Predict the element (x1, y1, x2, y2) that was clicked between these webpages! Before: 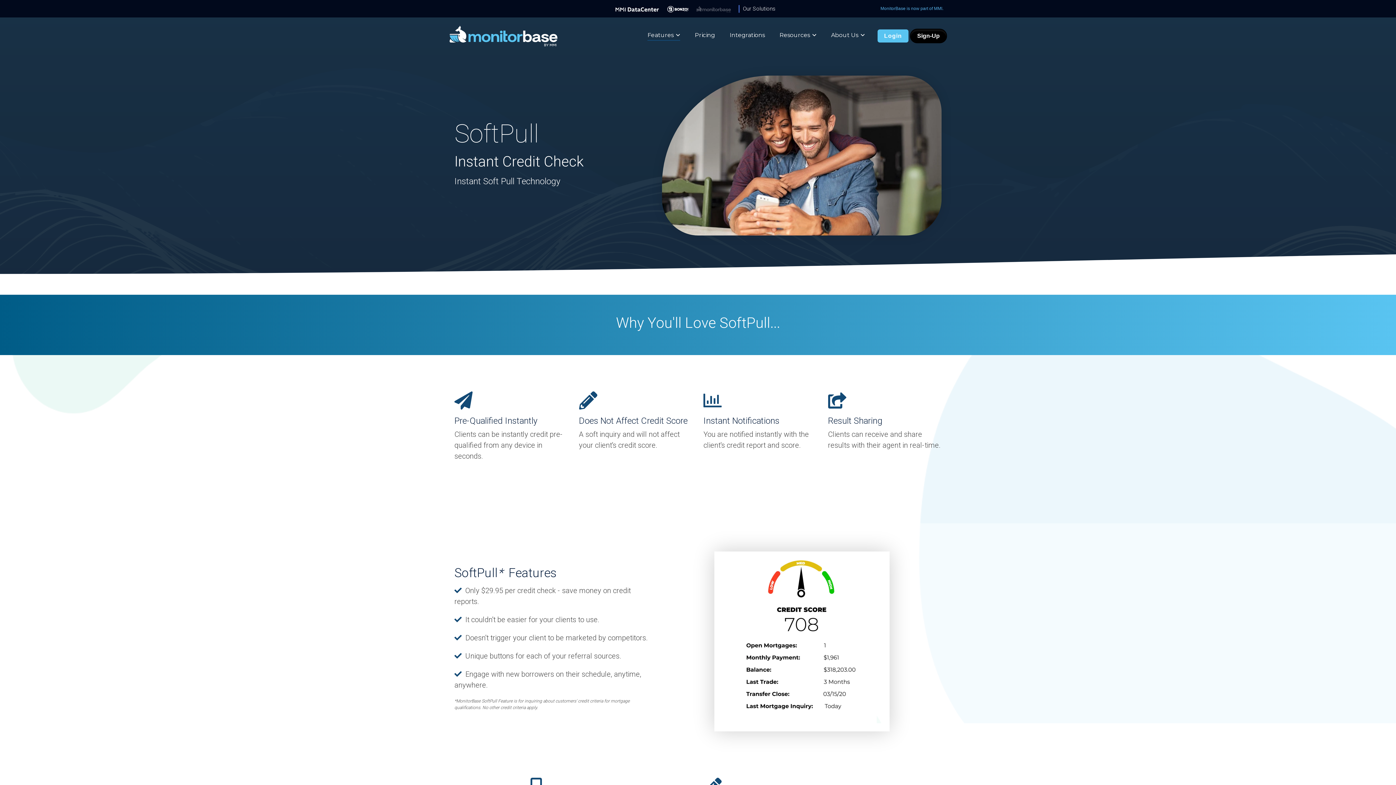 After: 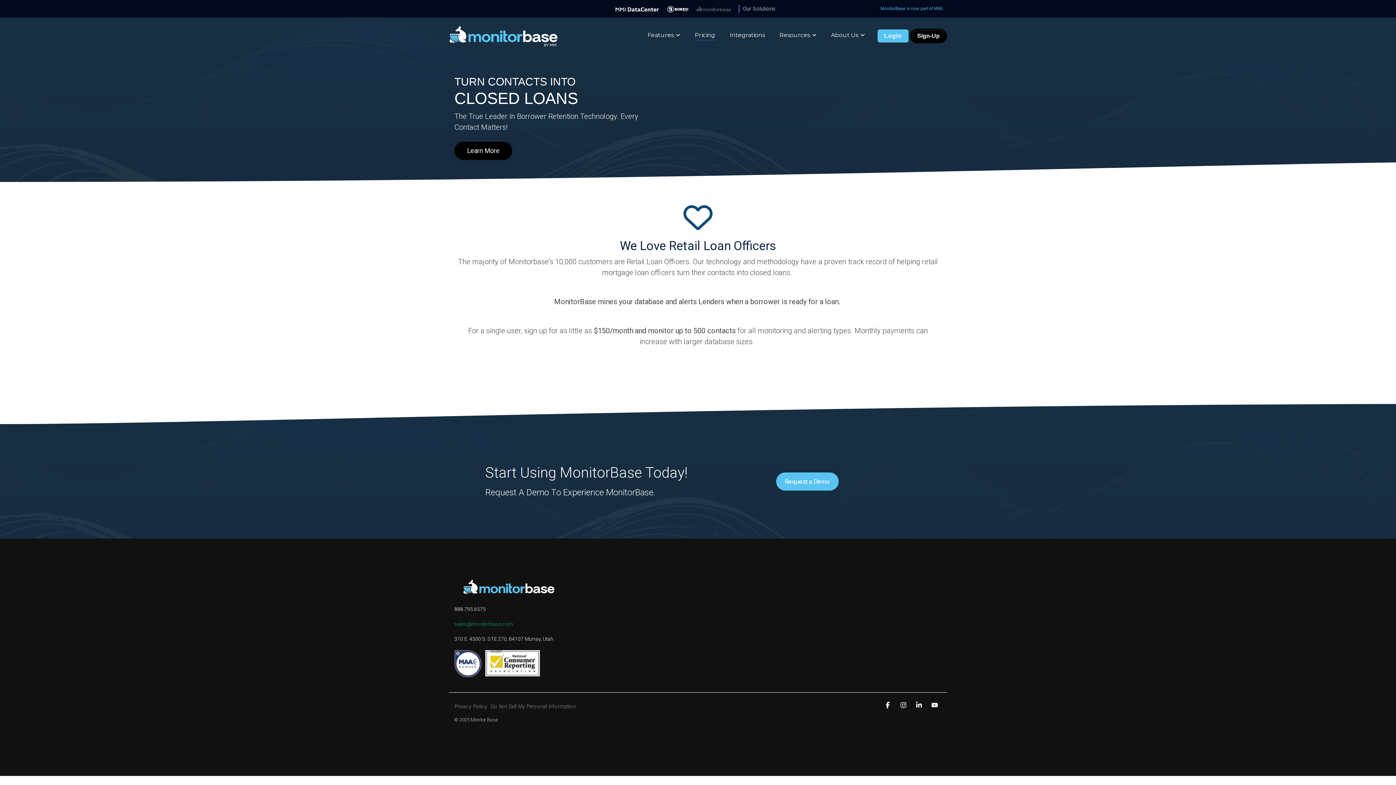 Action: bbox: (694, 28, 715, 42) label: Pricing